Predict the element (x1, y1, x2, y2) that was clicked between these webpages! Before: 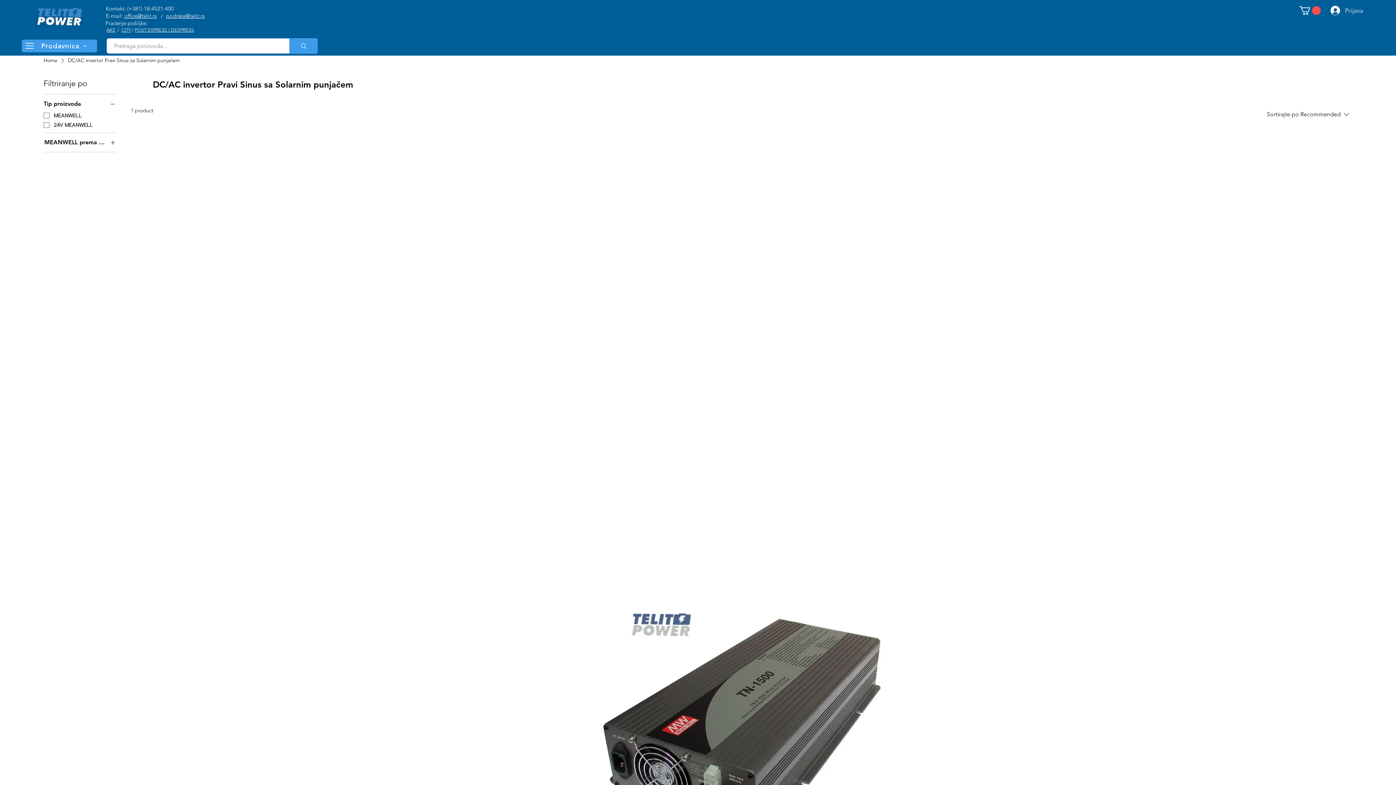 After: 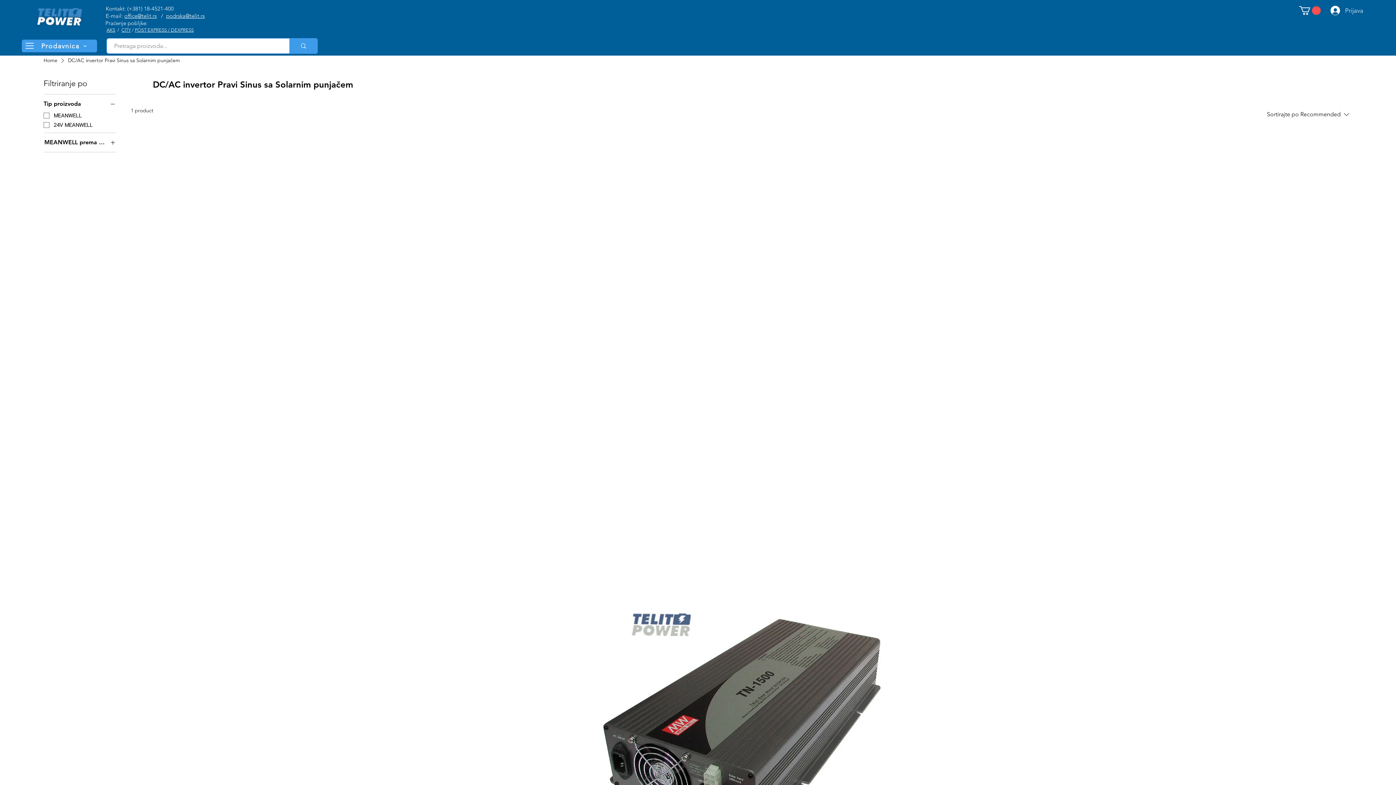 Action: bbox: (1299, 6, 1321, 14)